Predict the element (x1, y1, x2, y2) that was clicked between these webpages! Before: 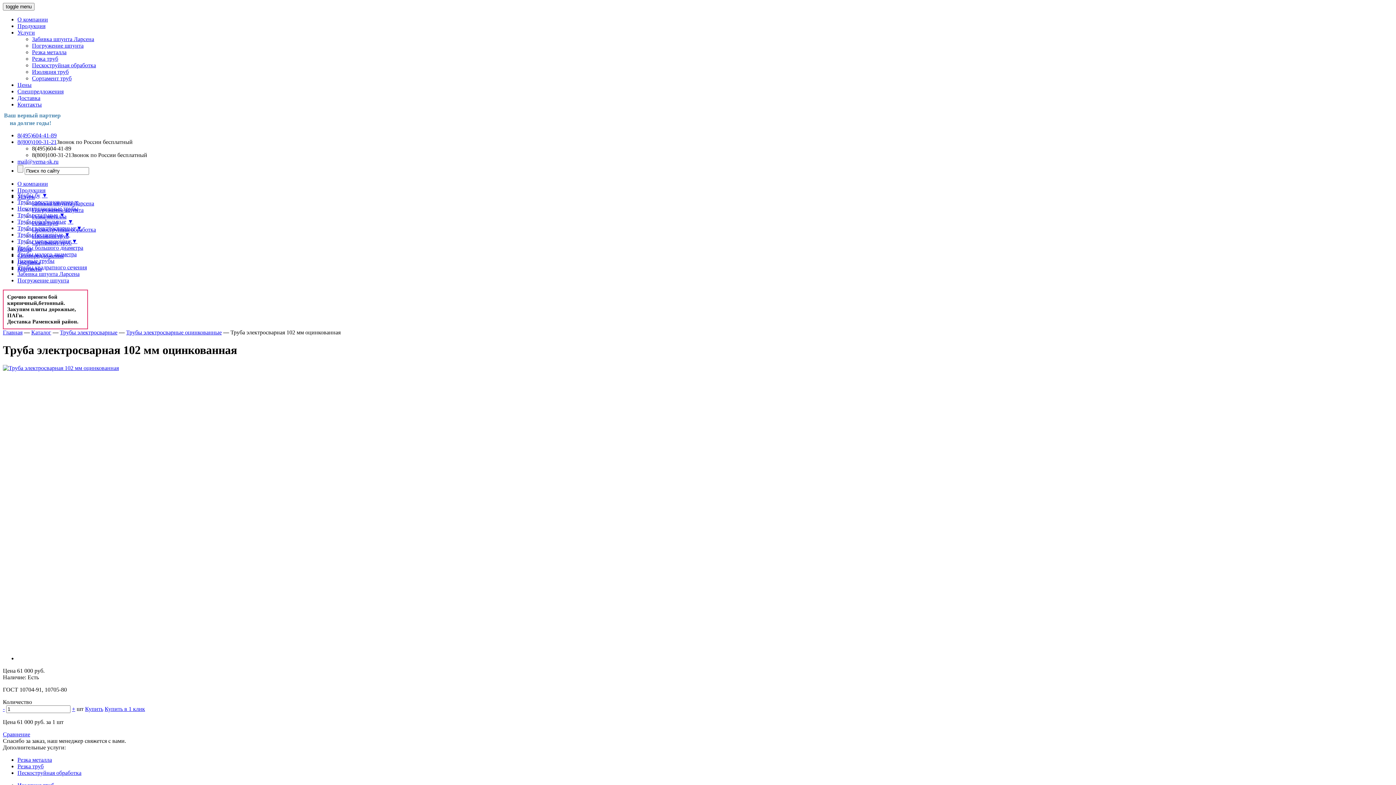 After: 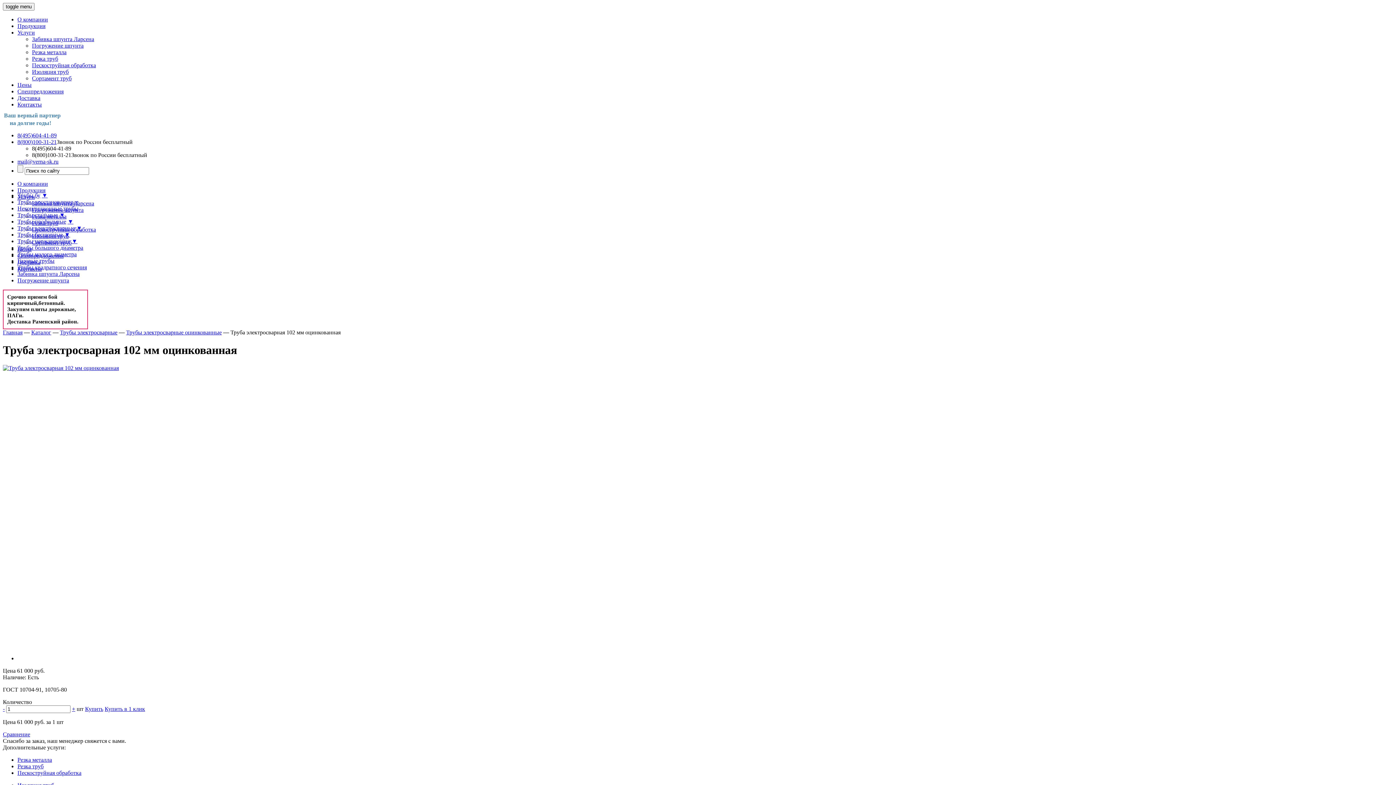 Action: label: + bbox: (72, 706, 75, 712)